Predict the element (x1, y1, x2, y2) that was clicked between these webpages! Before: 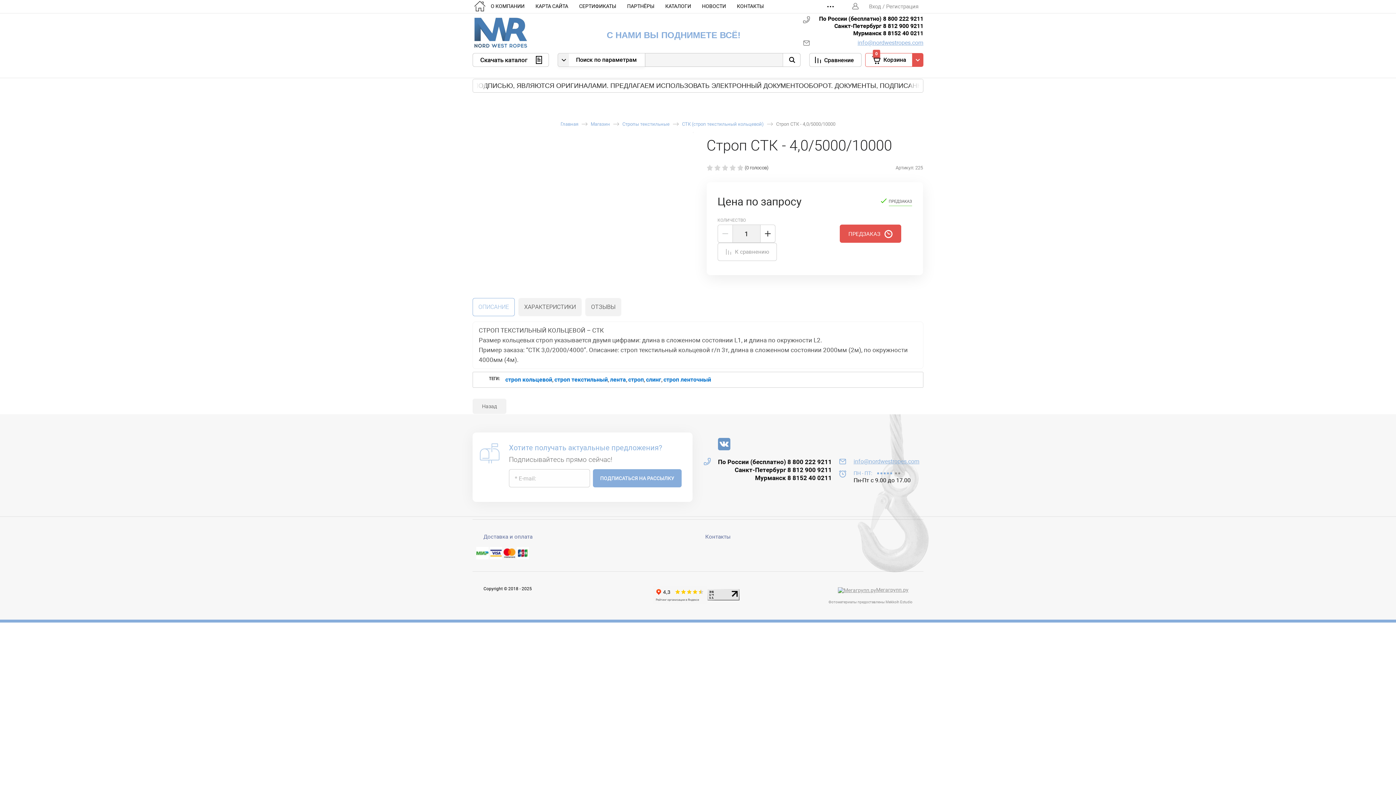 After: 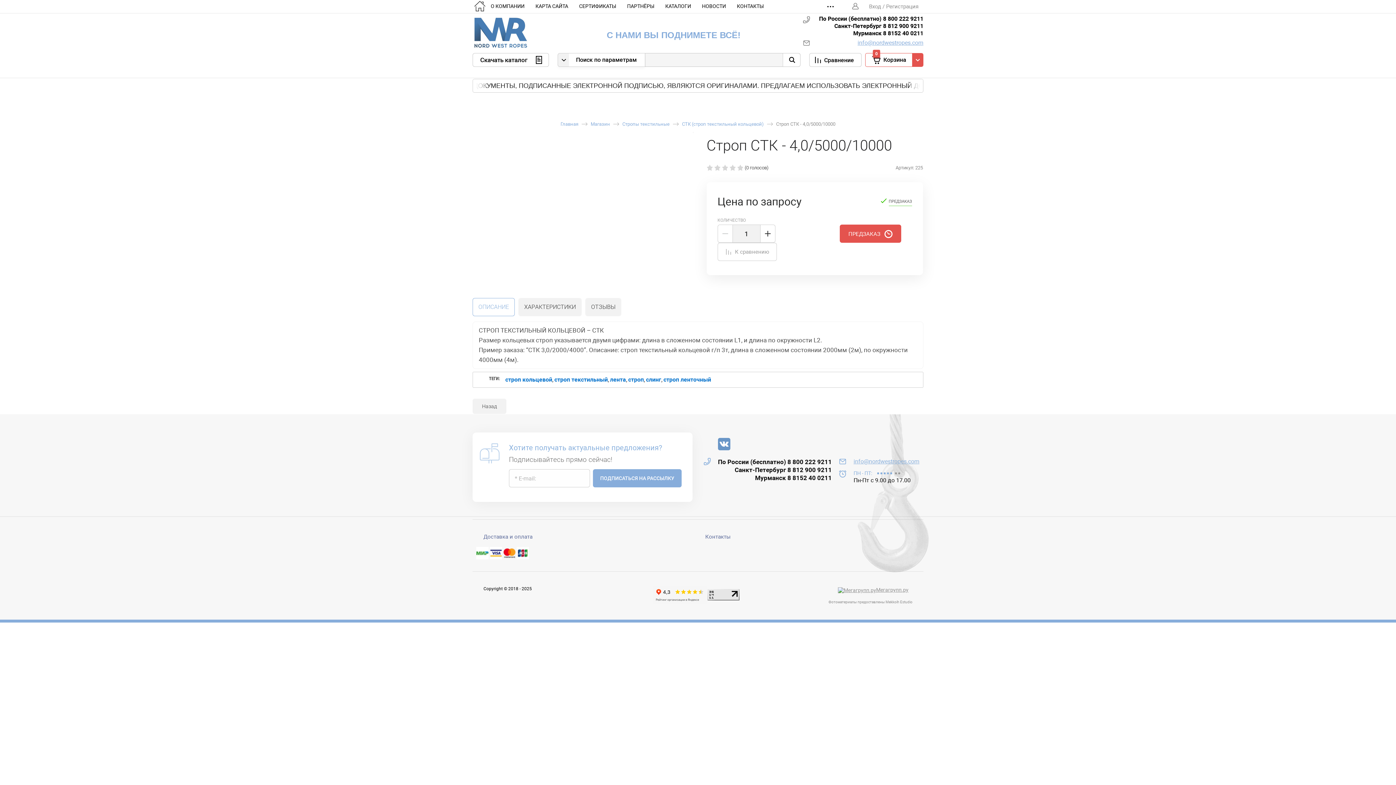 Action: label: Санкт-Петербург 8 812 900 9211 bbox: (834, 22, 923, 29)